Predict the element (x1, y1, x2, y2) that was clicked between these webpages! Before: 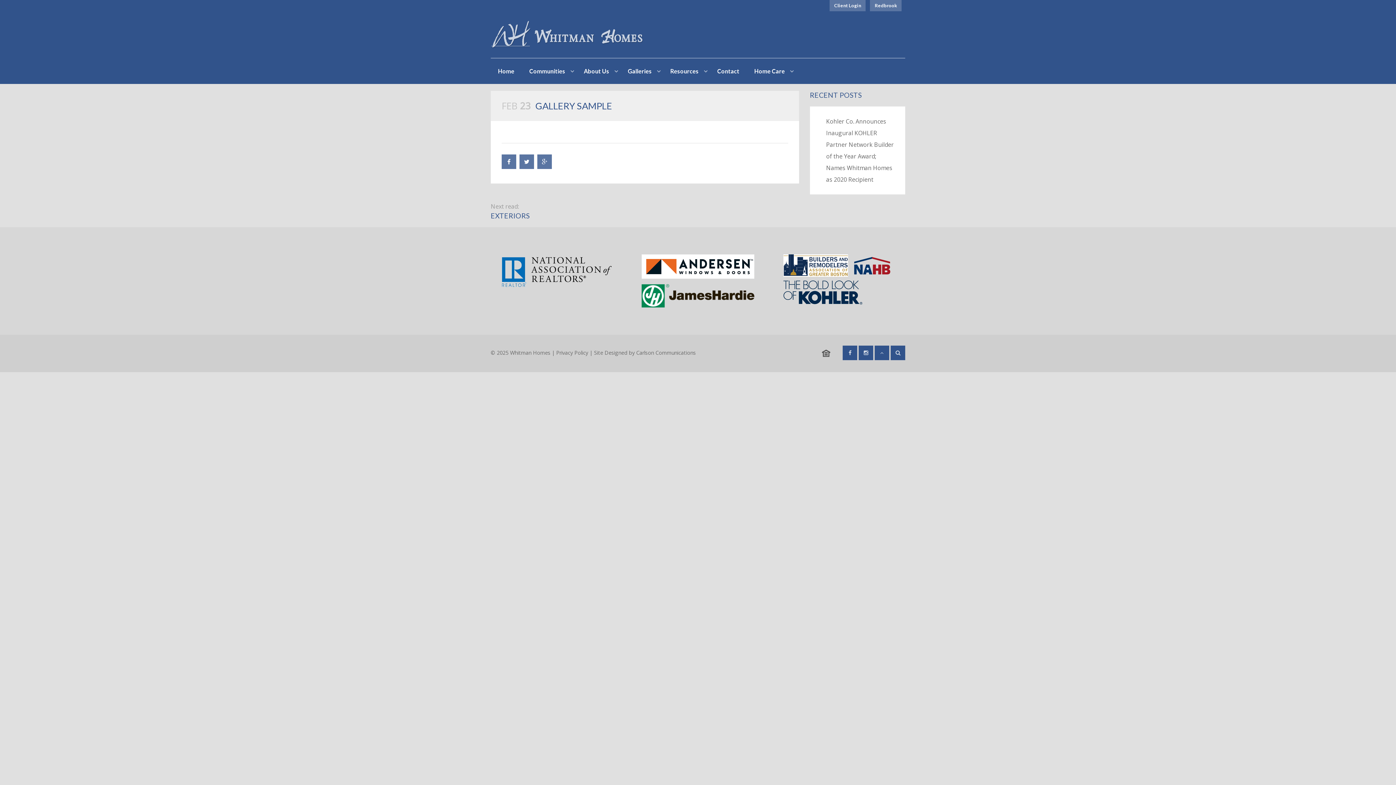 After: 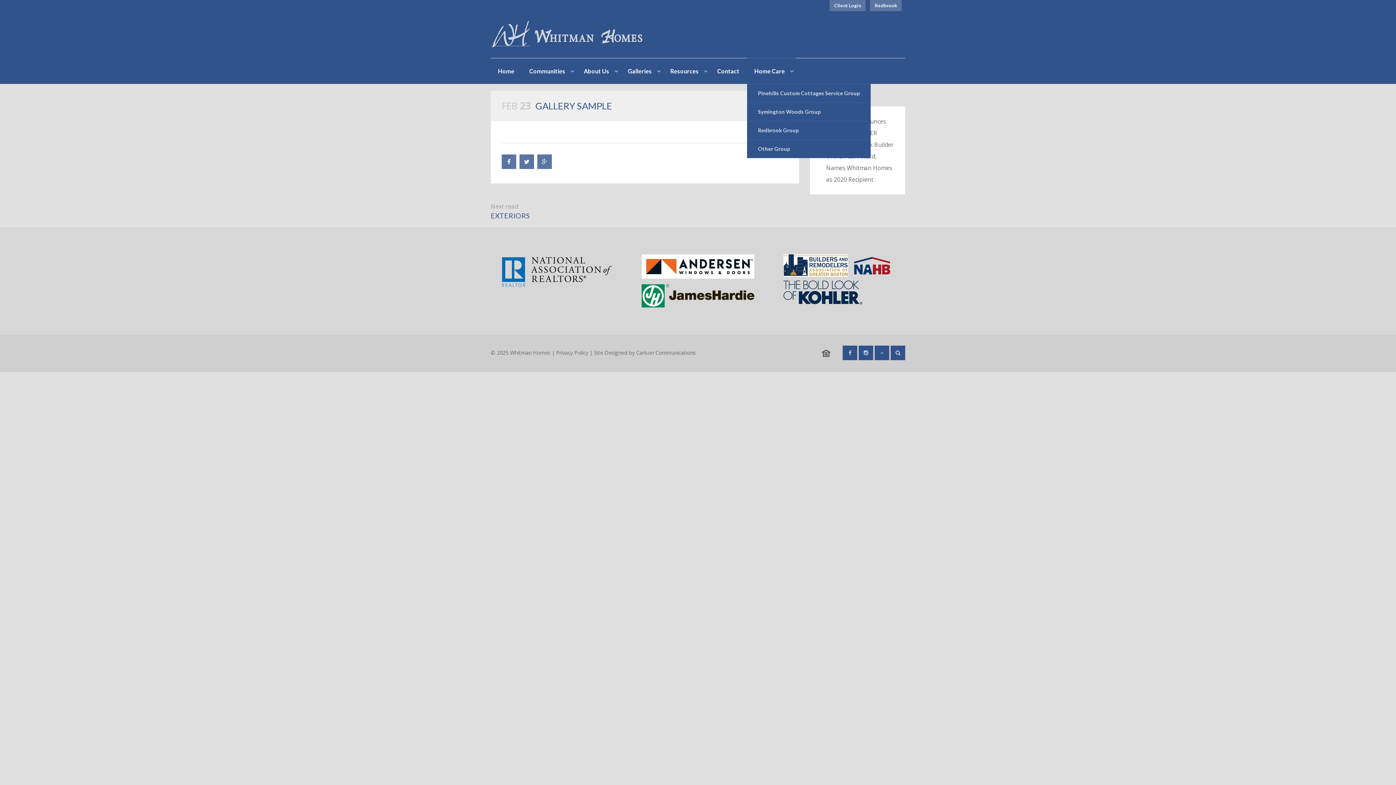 Action: label: Home Care bbox: (747, 58, 796, 84)